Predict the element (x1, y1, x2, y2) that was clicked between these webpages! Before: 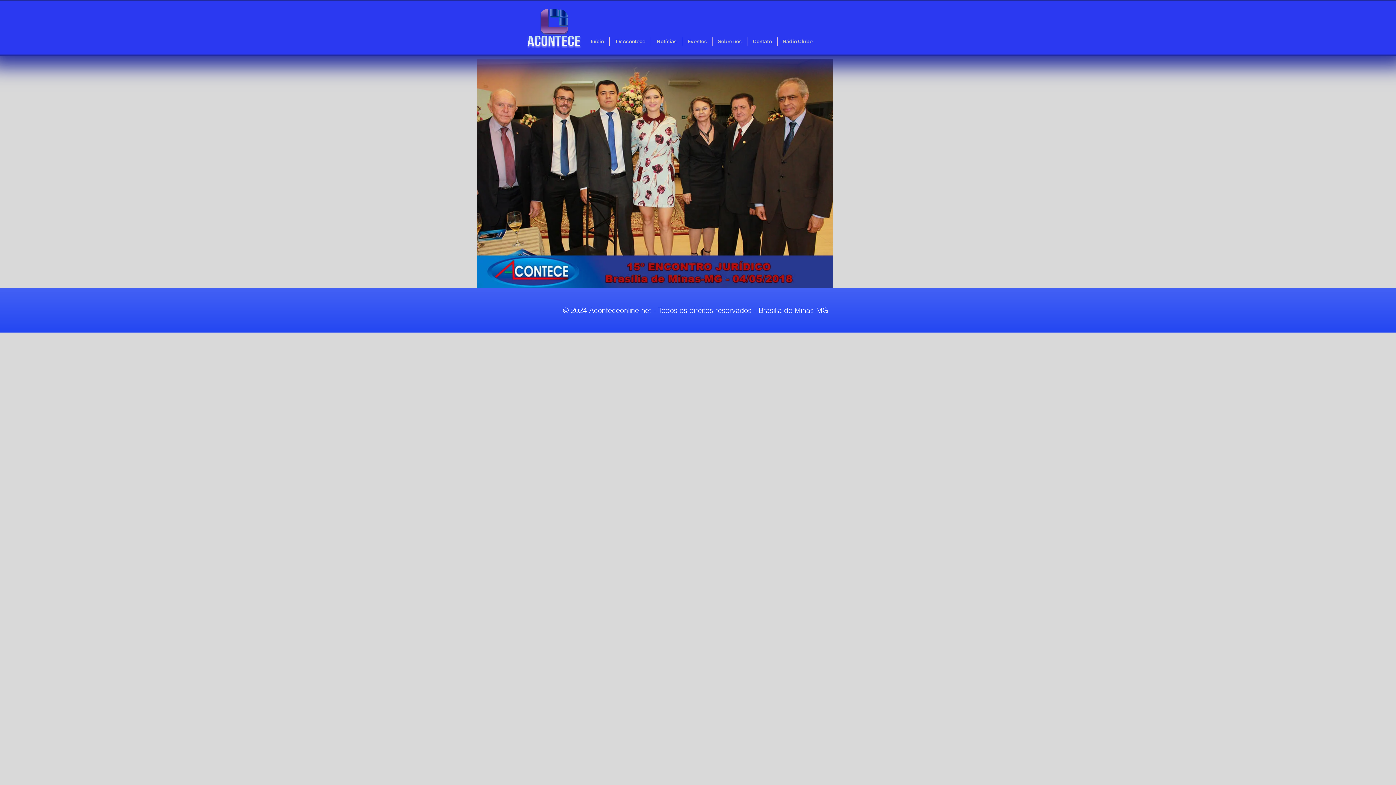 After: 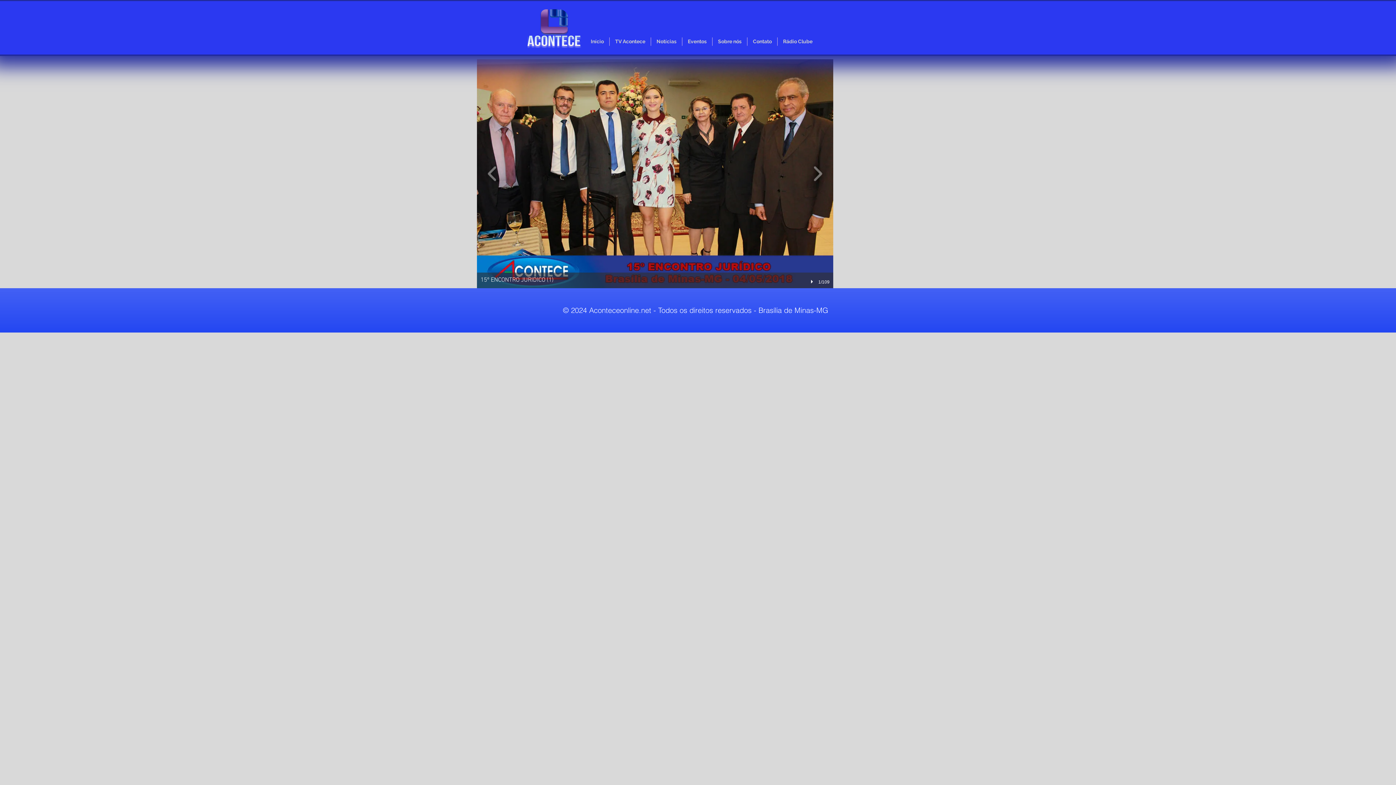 Action: bbox: (477, 59, 833, 288) label: 15º ENCONTRO JURIDICO (1)